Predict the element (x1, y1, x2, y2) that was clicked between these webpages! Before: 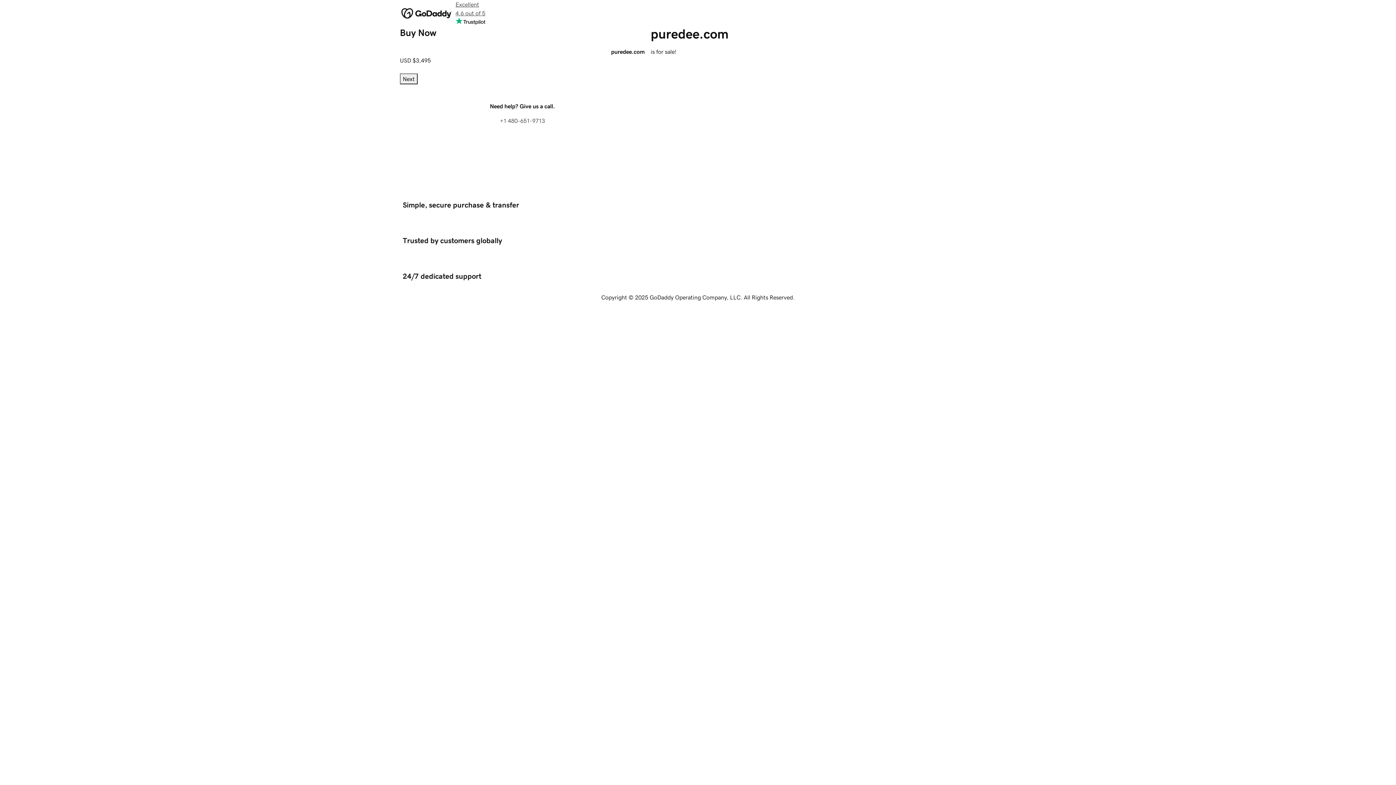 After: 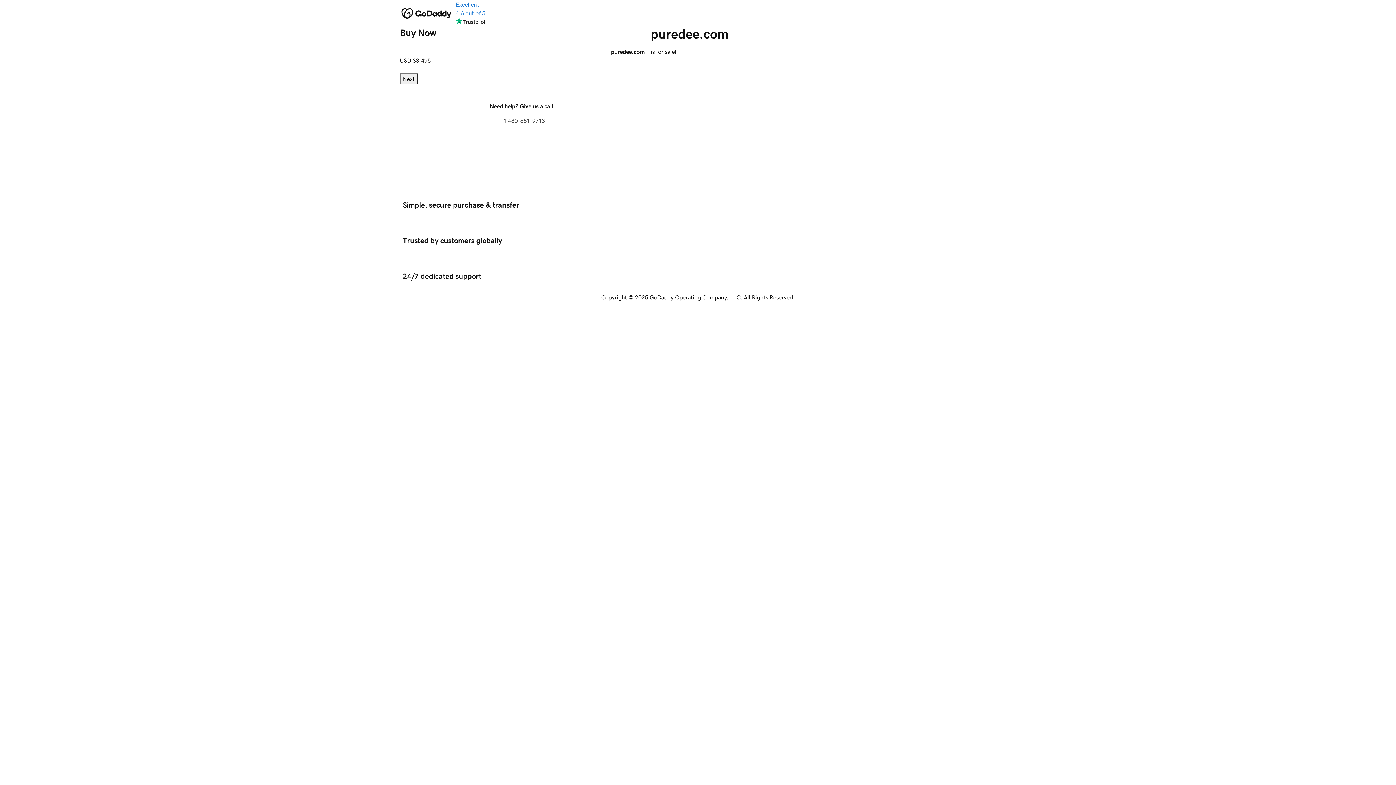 Action: bbox: (455, 0, 485, 26) label: Excellent
4.6 out of 5